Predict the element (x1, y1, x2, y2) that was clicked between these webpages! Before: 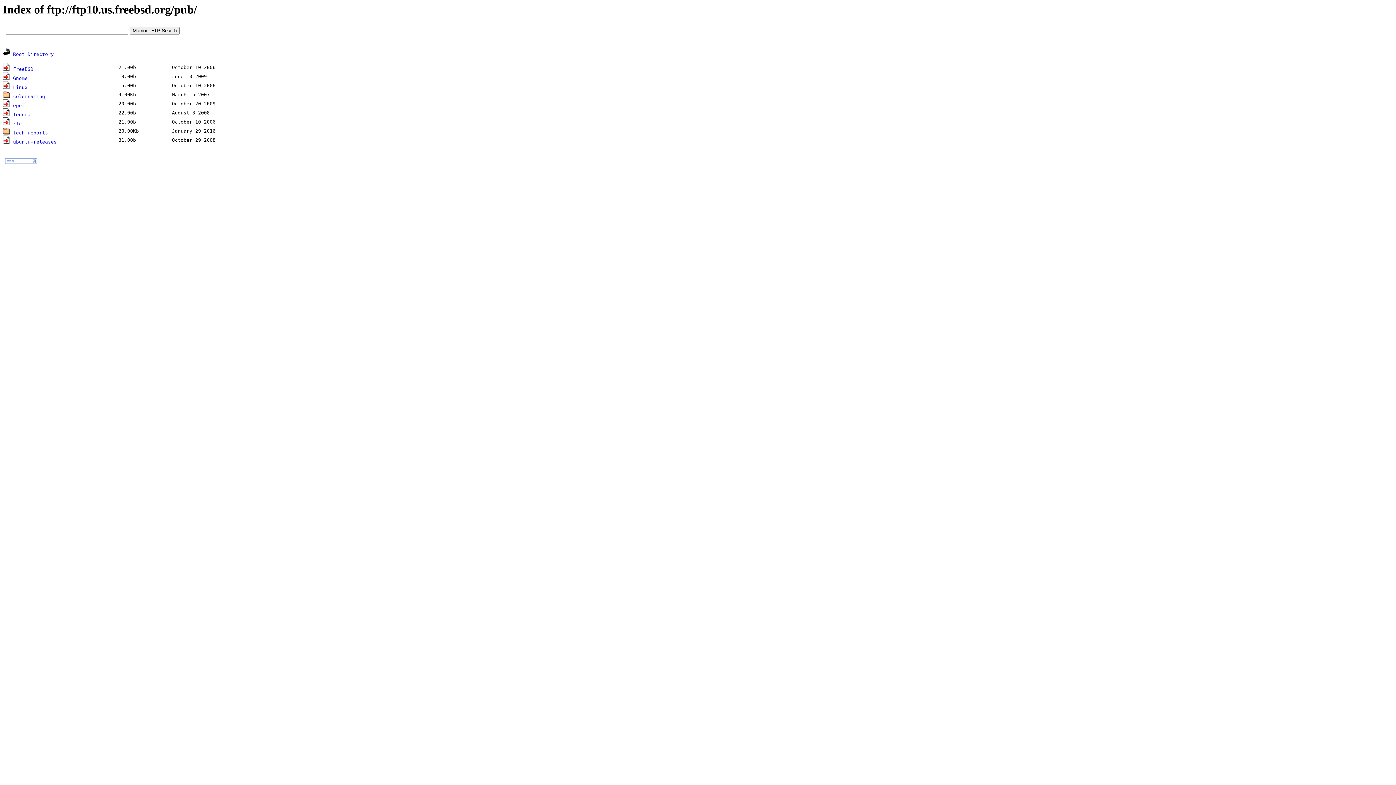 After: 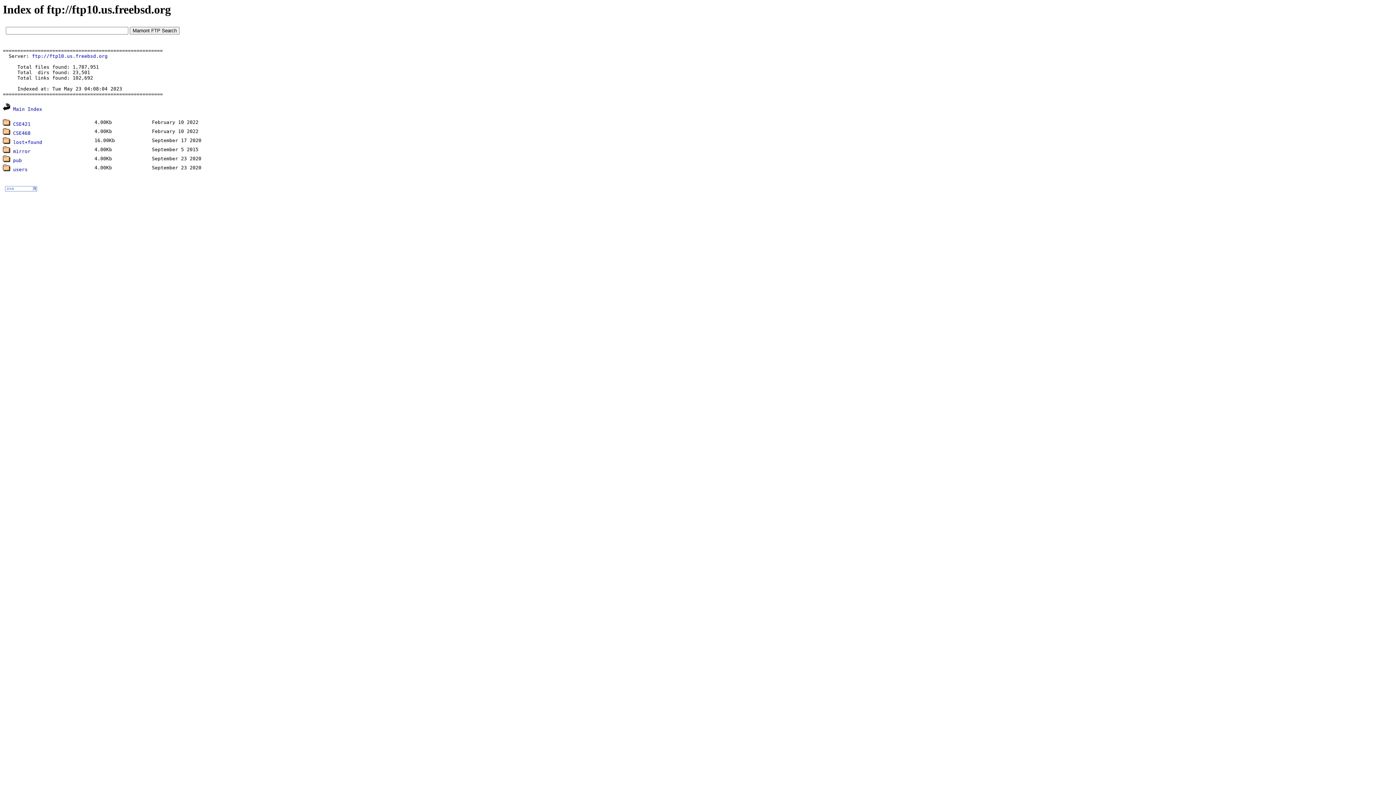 Action: bbox: (13, 51, 53, 57) label: Root Directory